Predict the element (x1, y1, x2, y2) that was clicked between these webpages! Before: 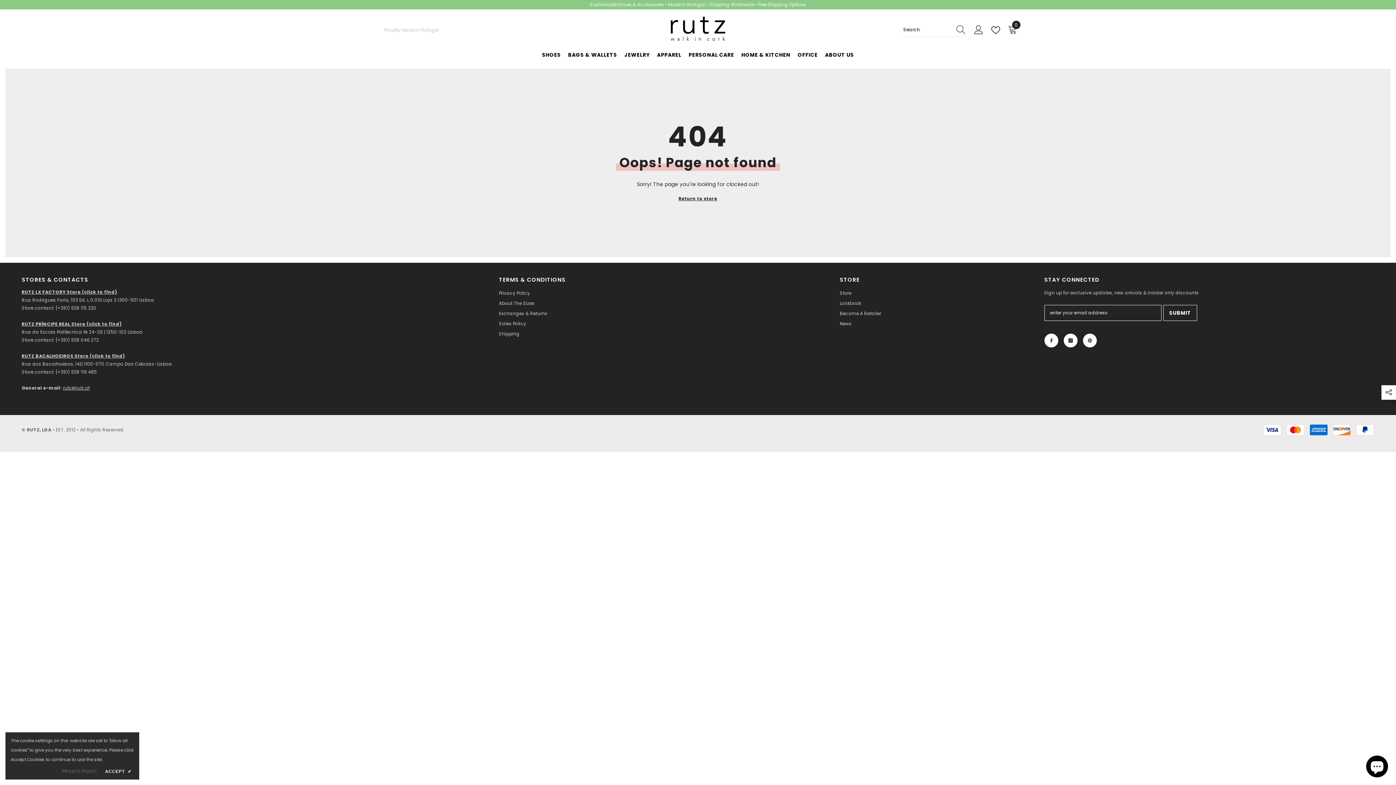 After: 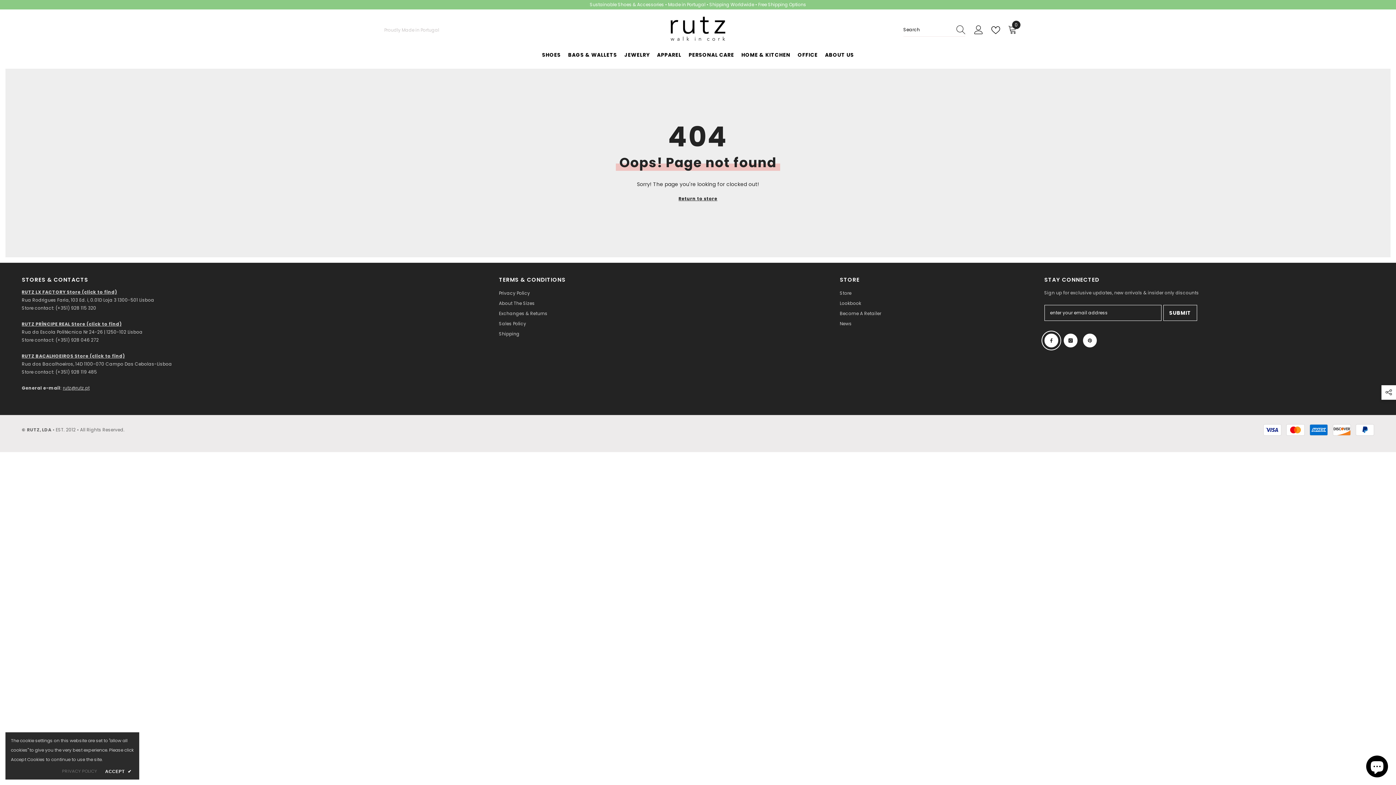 Action: bbox: (1044, 333, 1058, 347) label: Facebook